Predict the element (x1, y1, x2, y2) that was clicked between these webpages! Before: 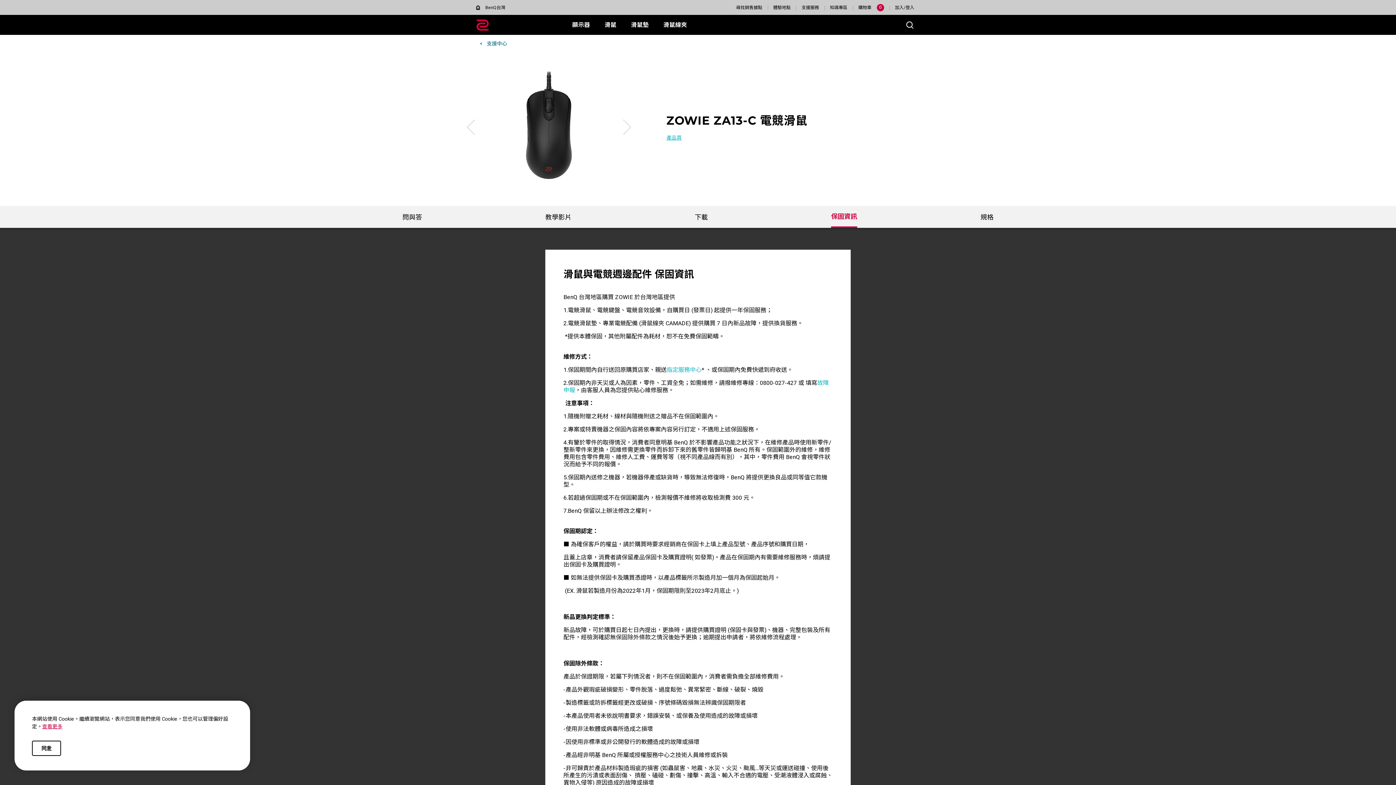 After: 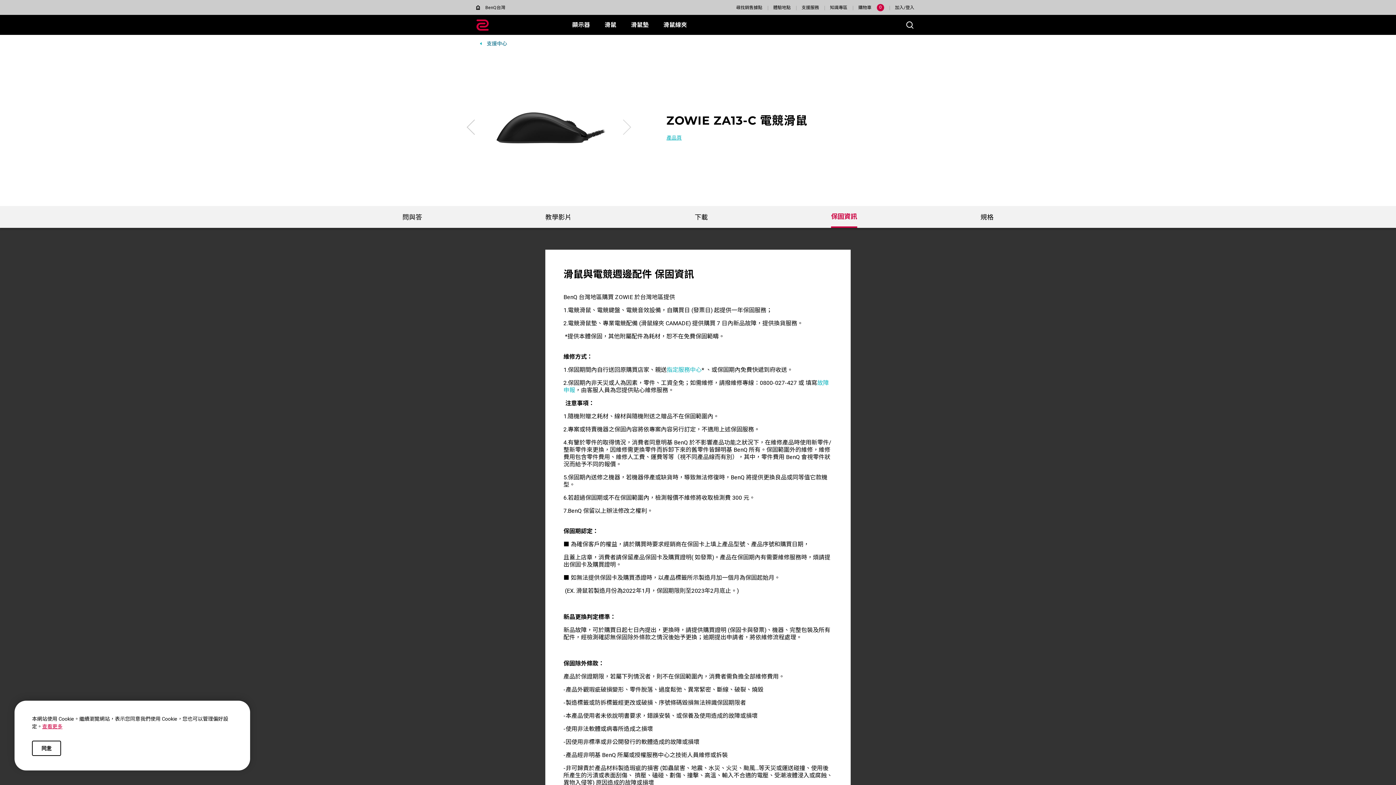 Action: label: Previous bbox: (469, 121, 480, 132)